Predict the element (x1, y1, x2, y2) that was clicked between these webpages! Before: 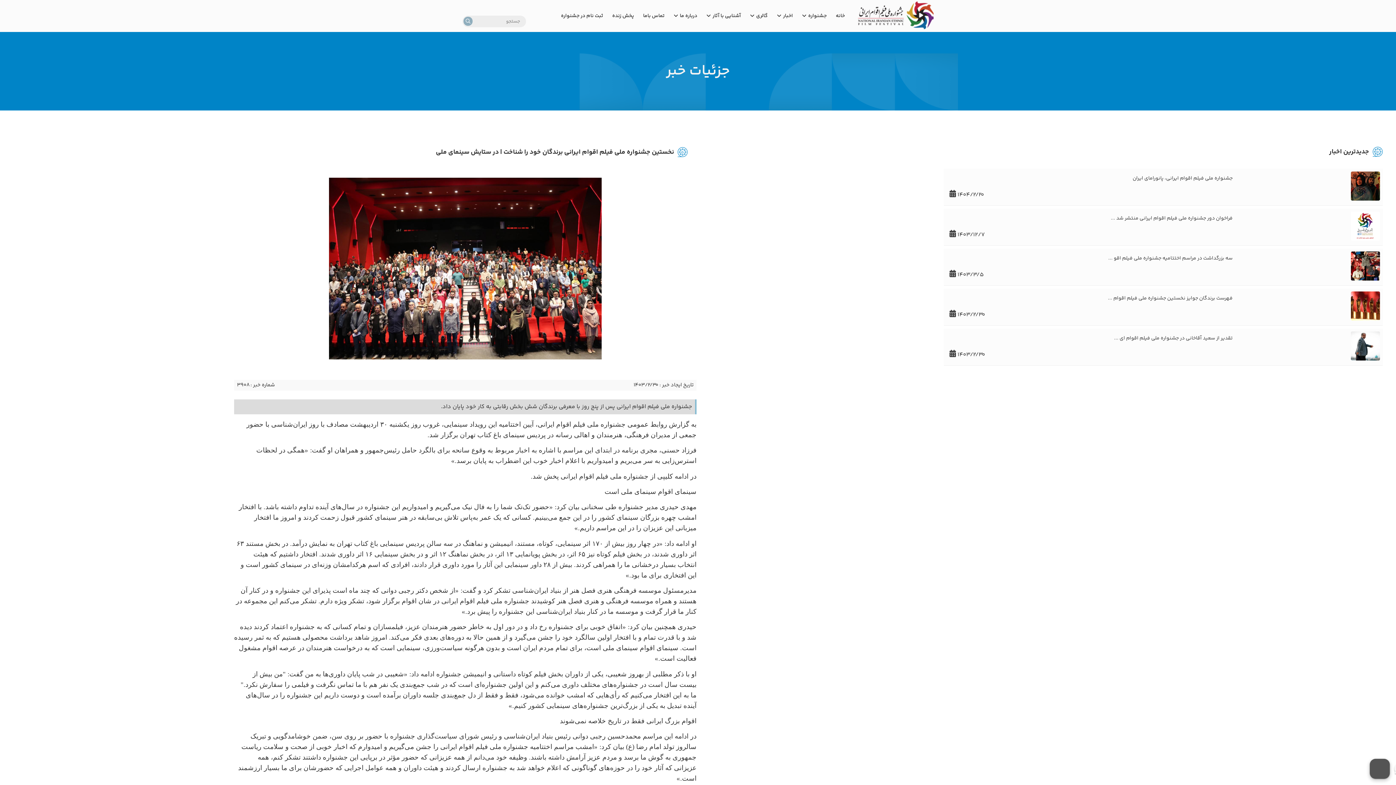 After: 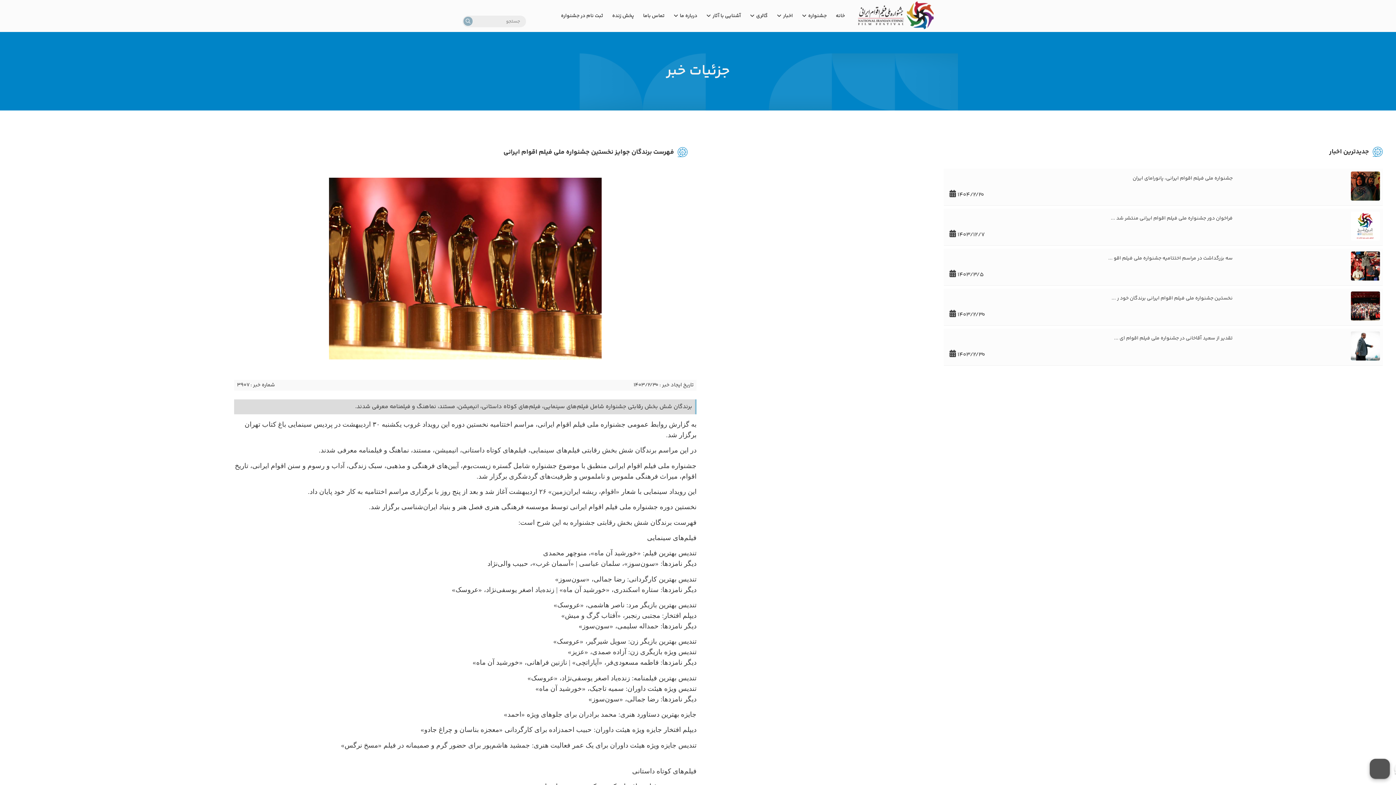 Action: bbox: (1351, 314, 1380, 324)